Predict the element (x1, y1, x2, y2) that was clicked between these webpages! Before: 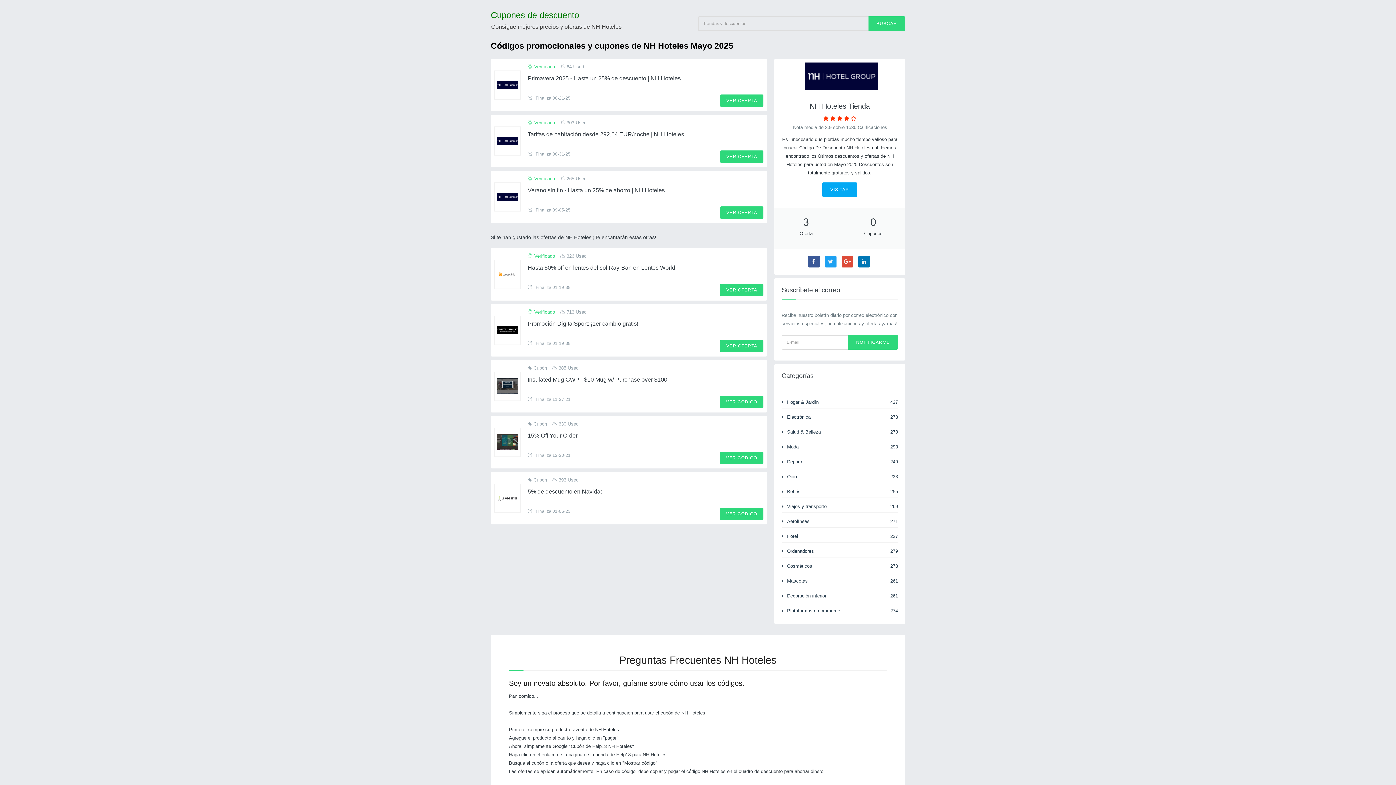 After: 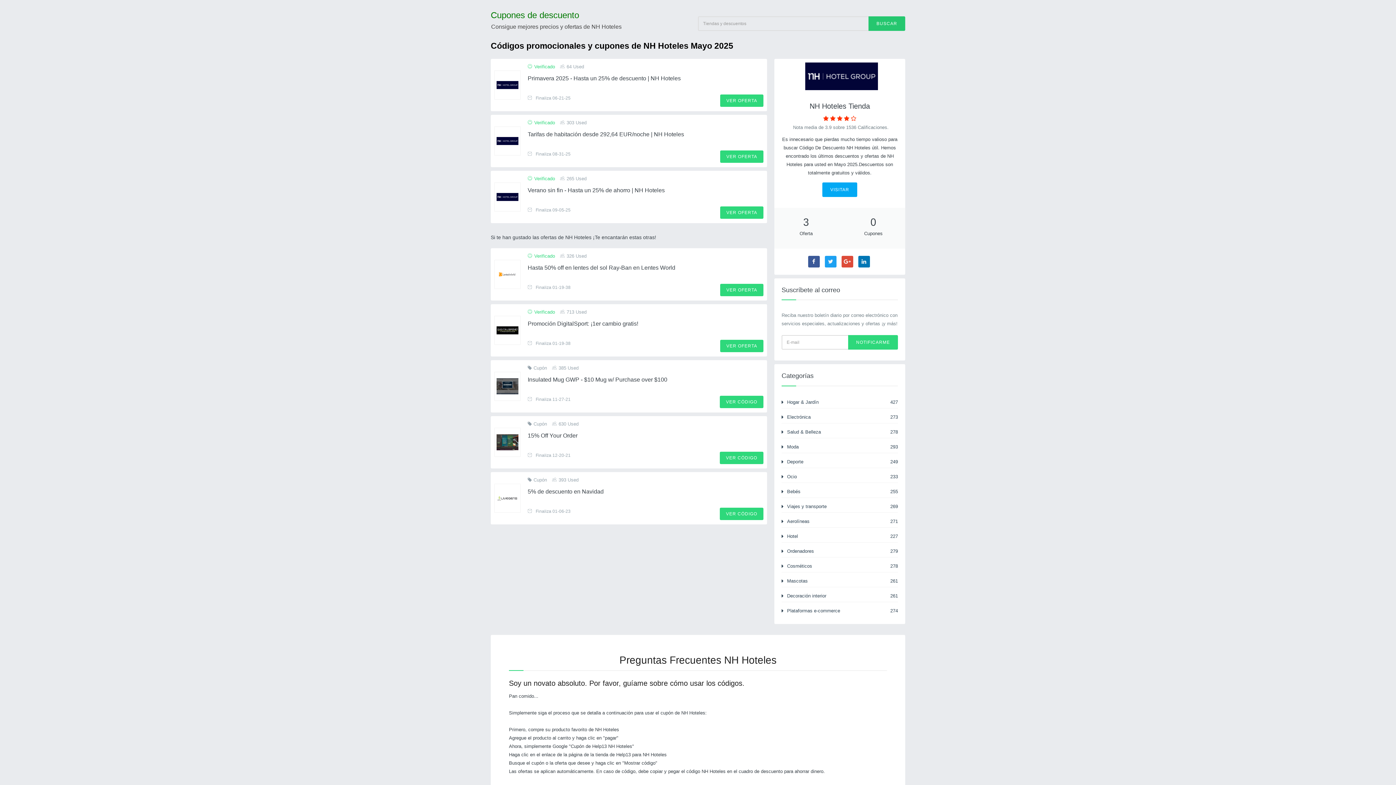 Action: label: BUSCAR bbox: (868, 16, 905, 30)